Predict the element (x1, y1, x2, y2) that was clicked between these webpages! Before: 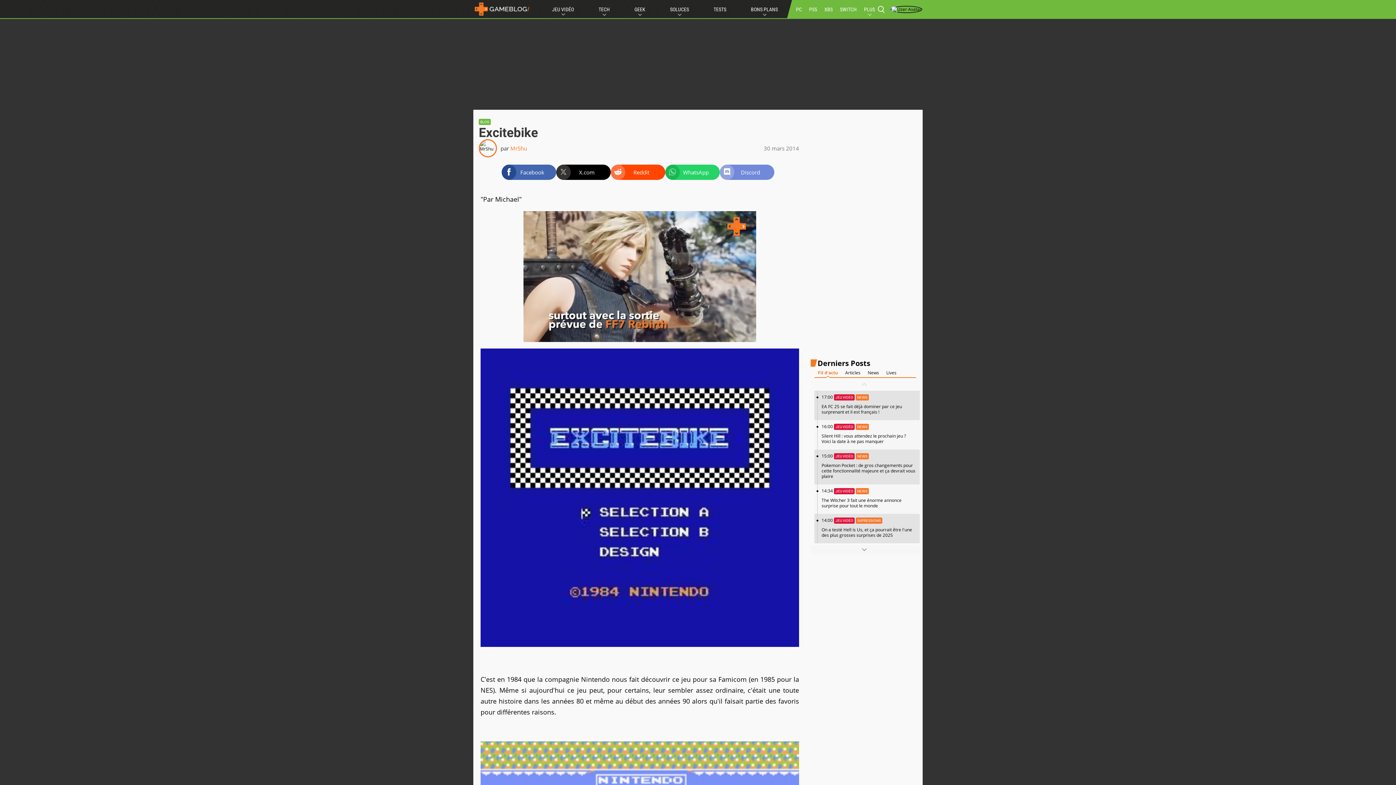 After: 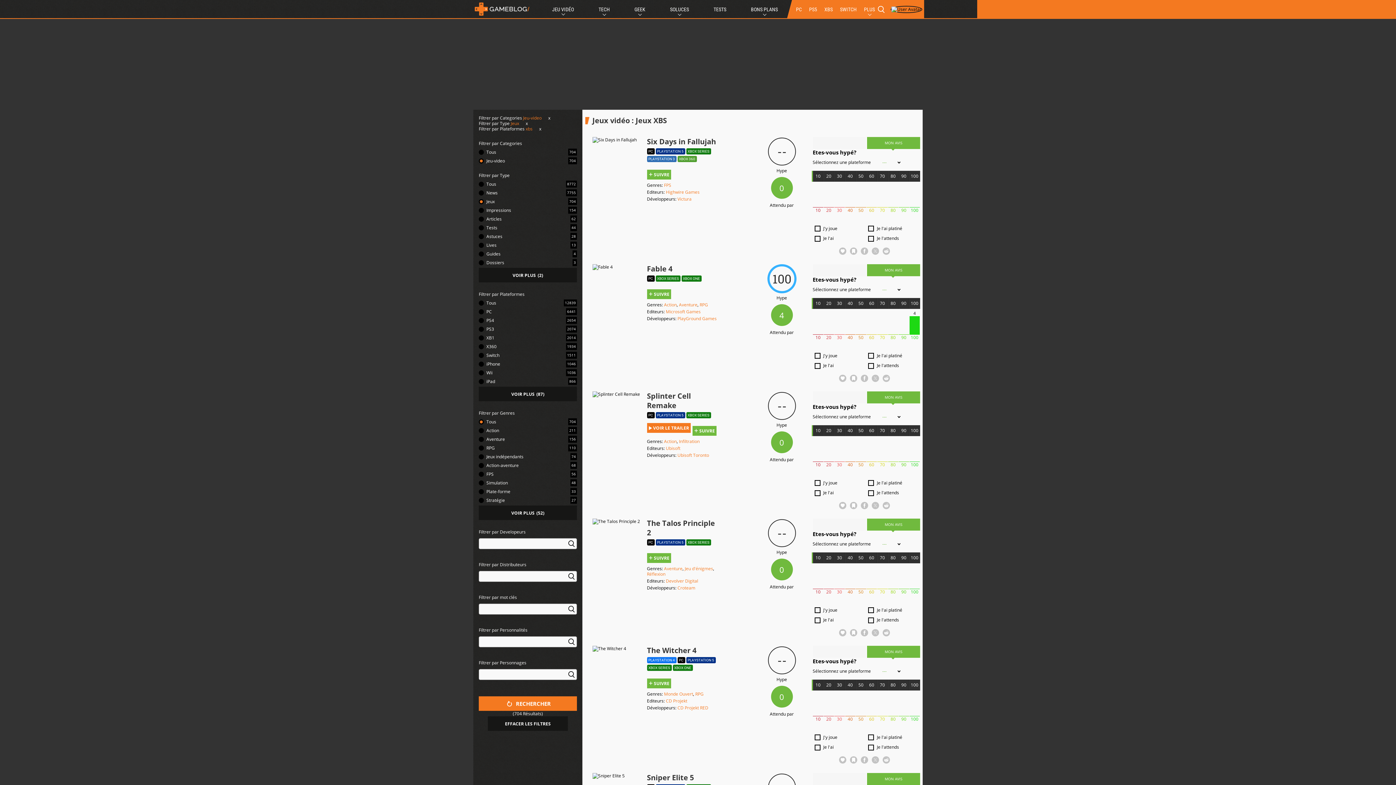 Action: bbox: (822, 0, 834, 18) label: XBS